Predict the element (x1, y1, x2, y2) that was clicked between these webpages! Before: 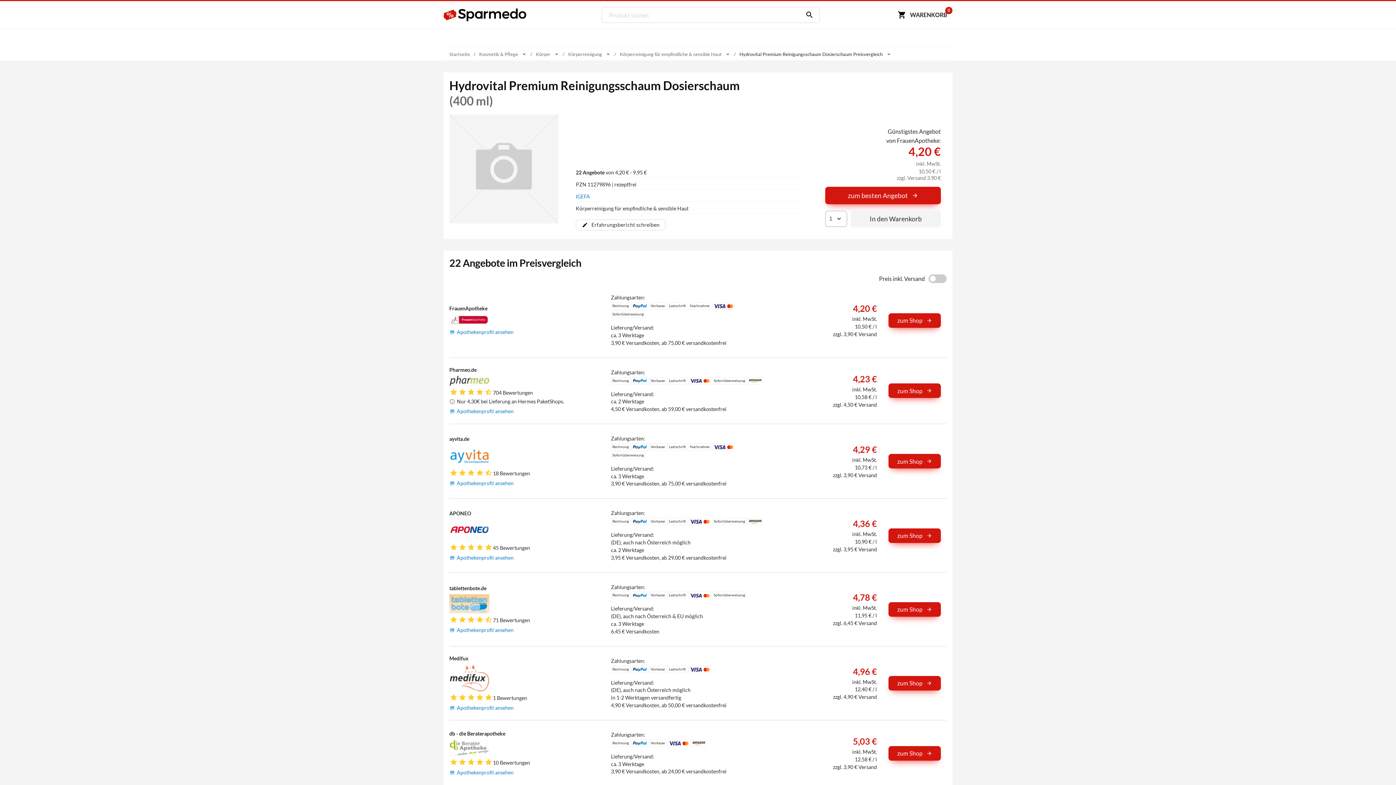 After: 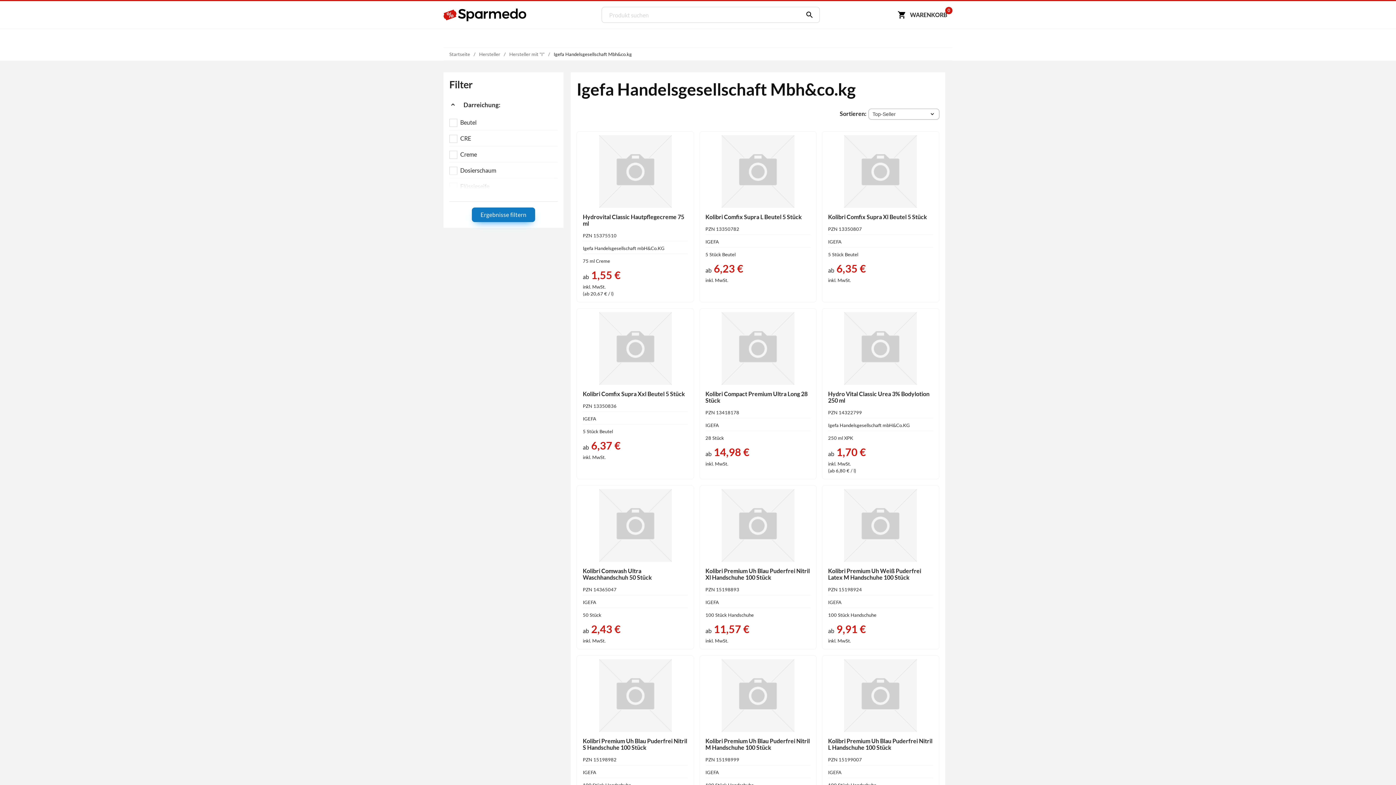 Action: bbox: (576, 193, 590, 199) label: IGEFA